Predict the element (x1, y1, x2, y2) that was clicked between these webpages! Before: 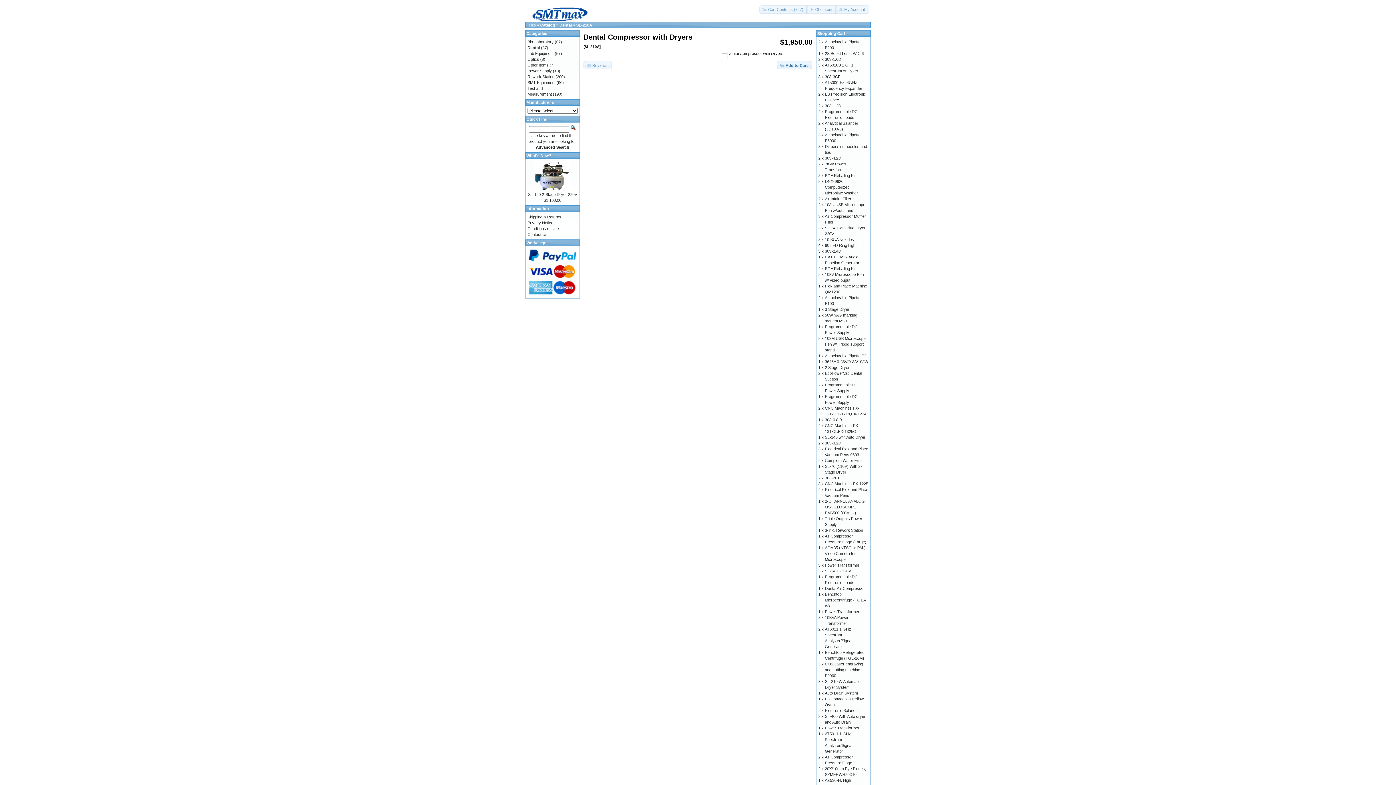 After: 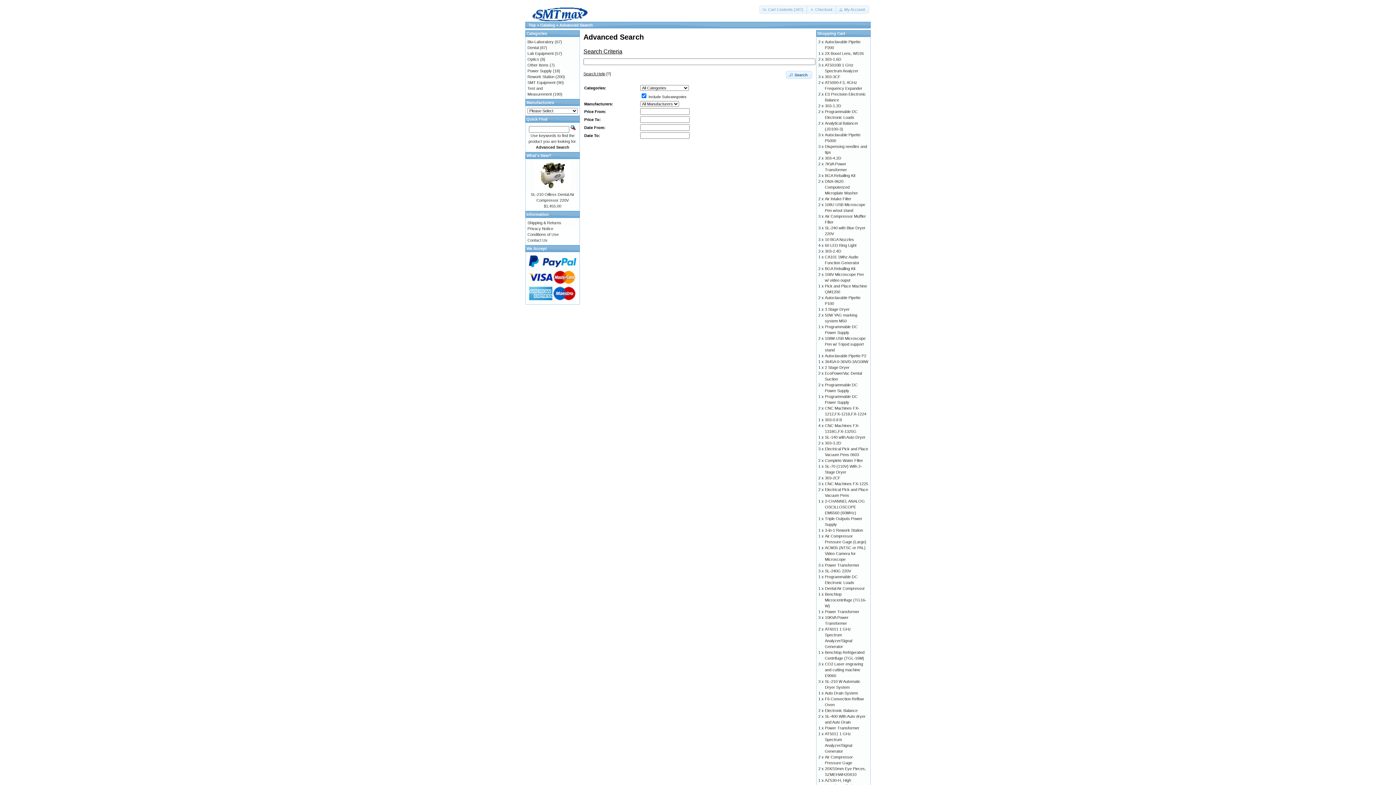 Action: bbox: (536, 145, 569, 149) label: Advanced Search